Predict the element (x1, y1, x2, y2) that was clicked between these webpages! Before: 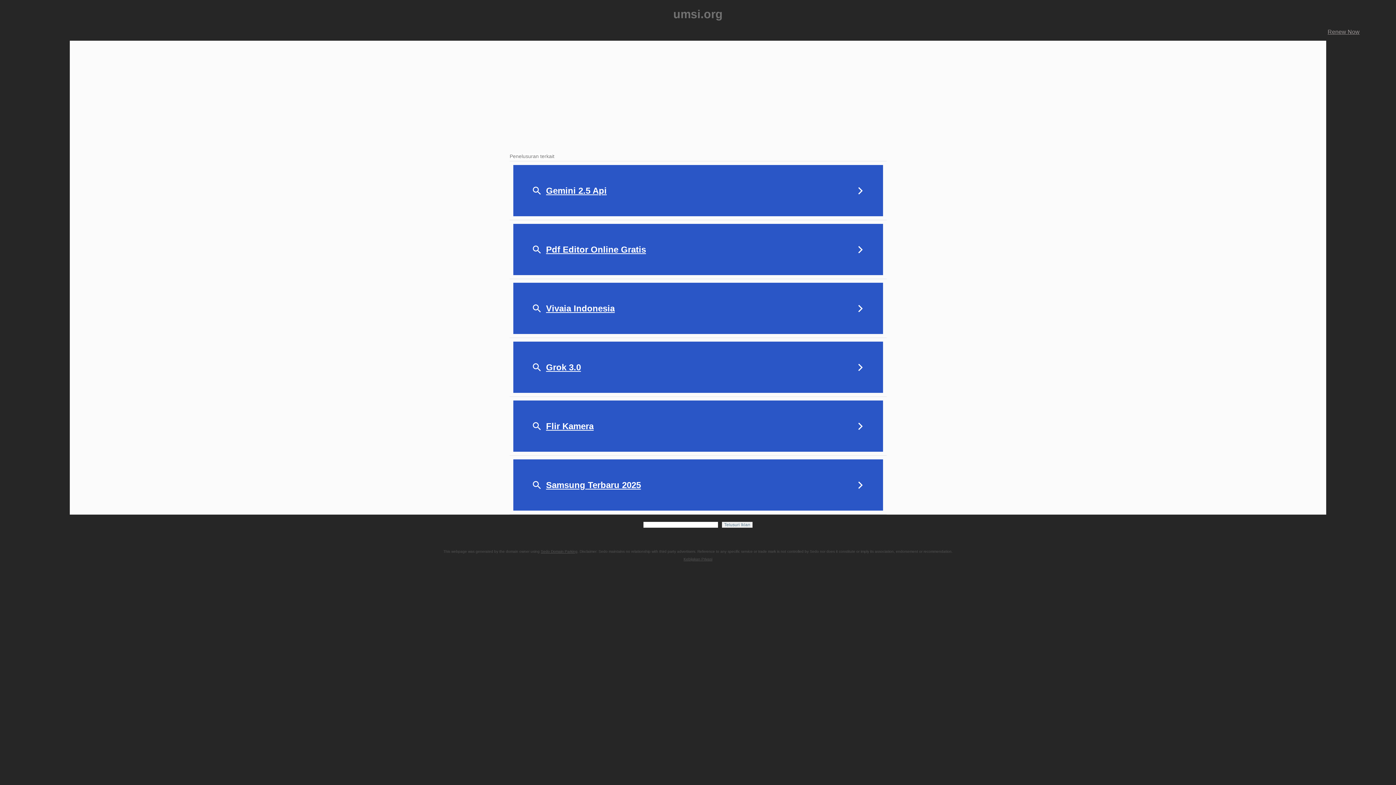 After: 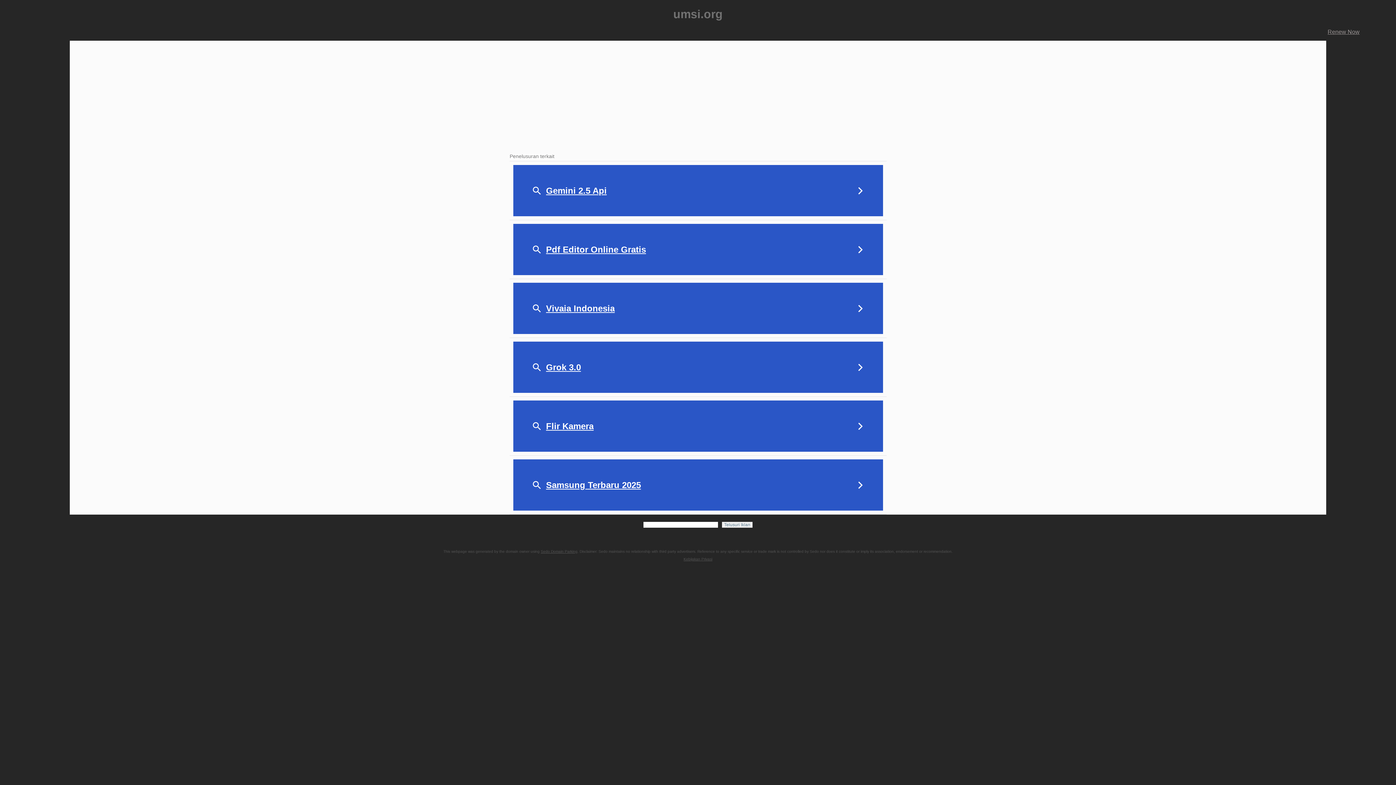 Action: bbox: (1328, 28, 1360, 35) label: Renew Now